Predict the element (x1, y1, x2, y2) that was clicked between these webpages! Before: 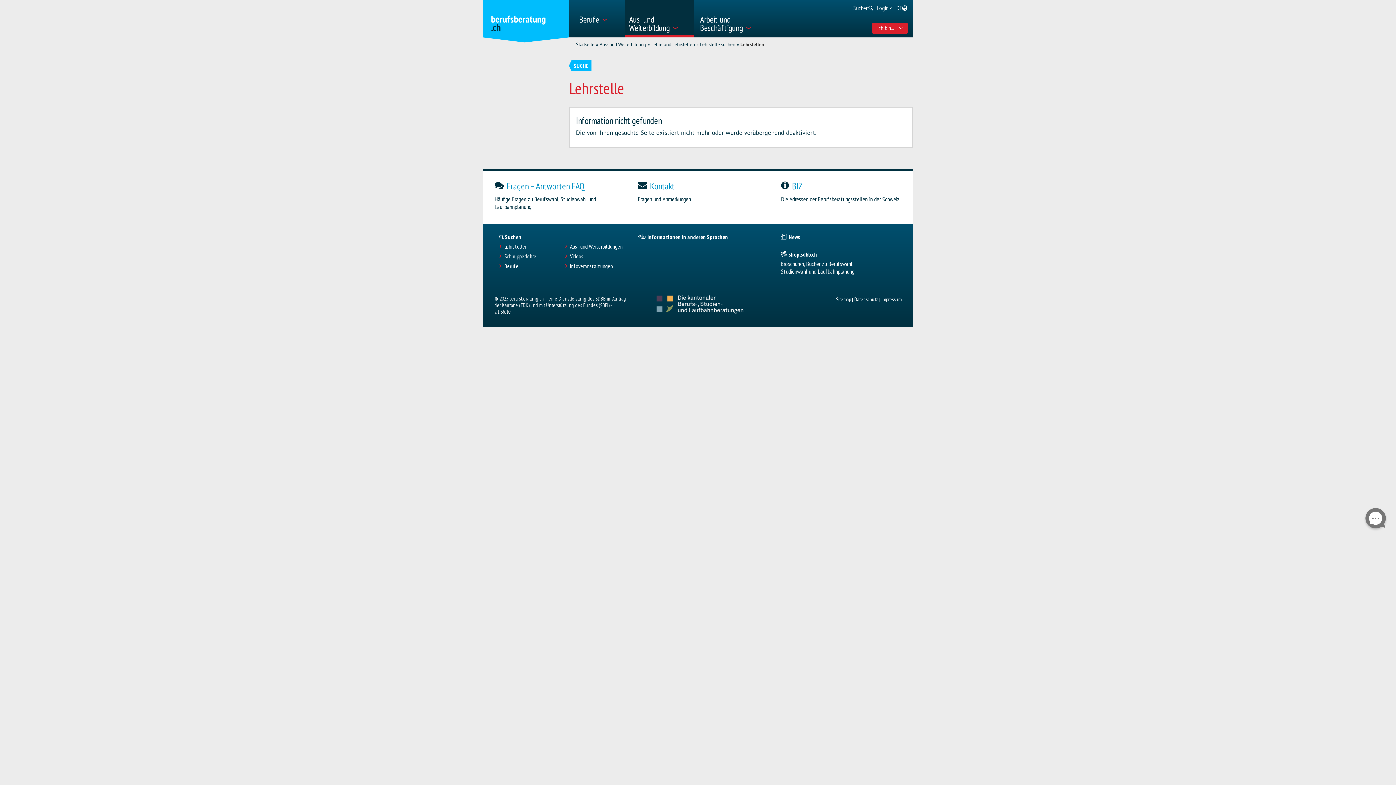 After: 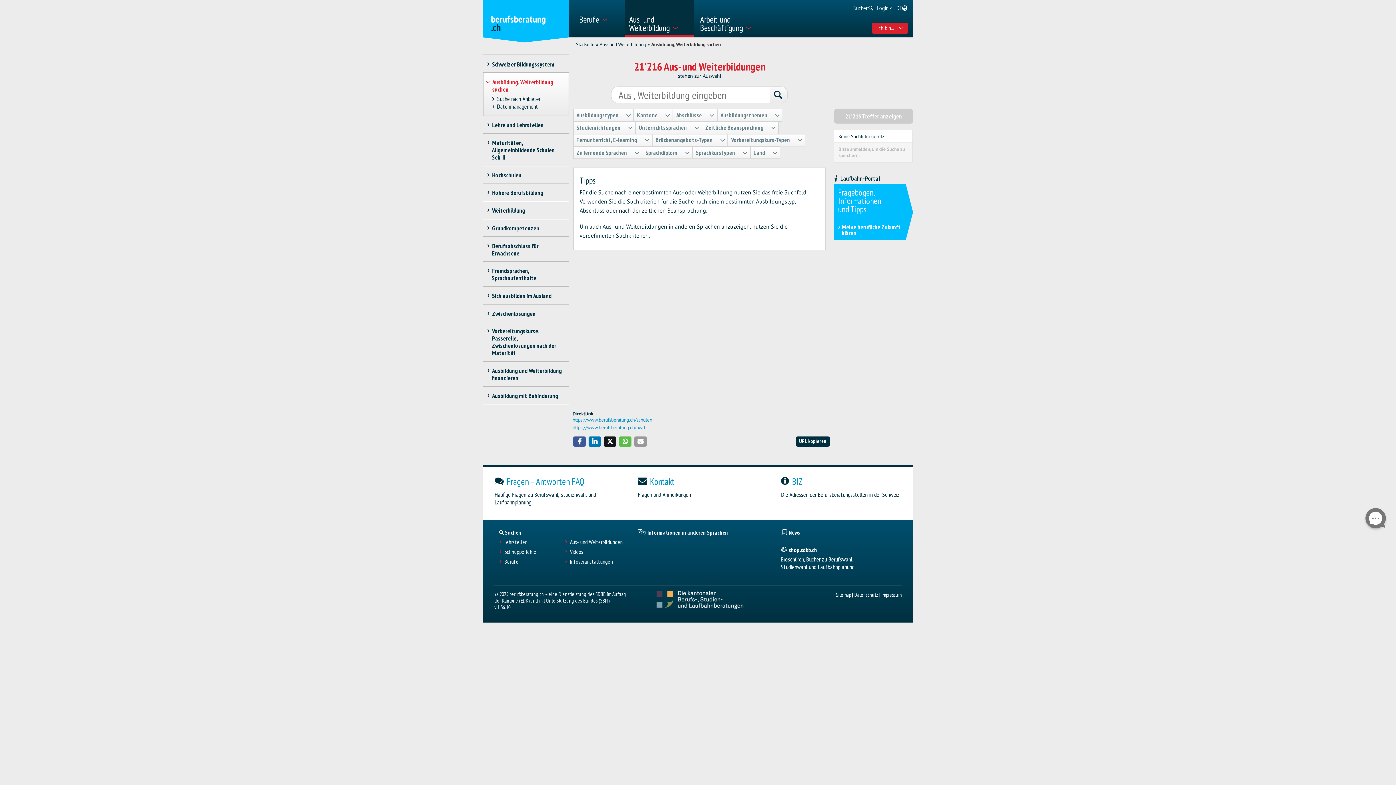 Action: label: Aus- und Weiterbildungen bbox: (570, 243, 622, 249)